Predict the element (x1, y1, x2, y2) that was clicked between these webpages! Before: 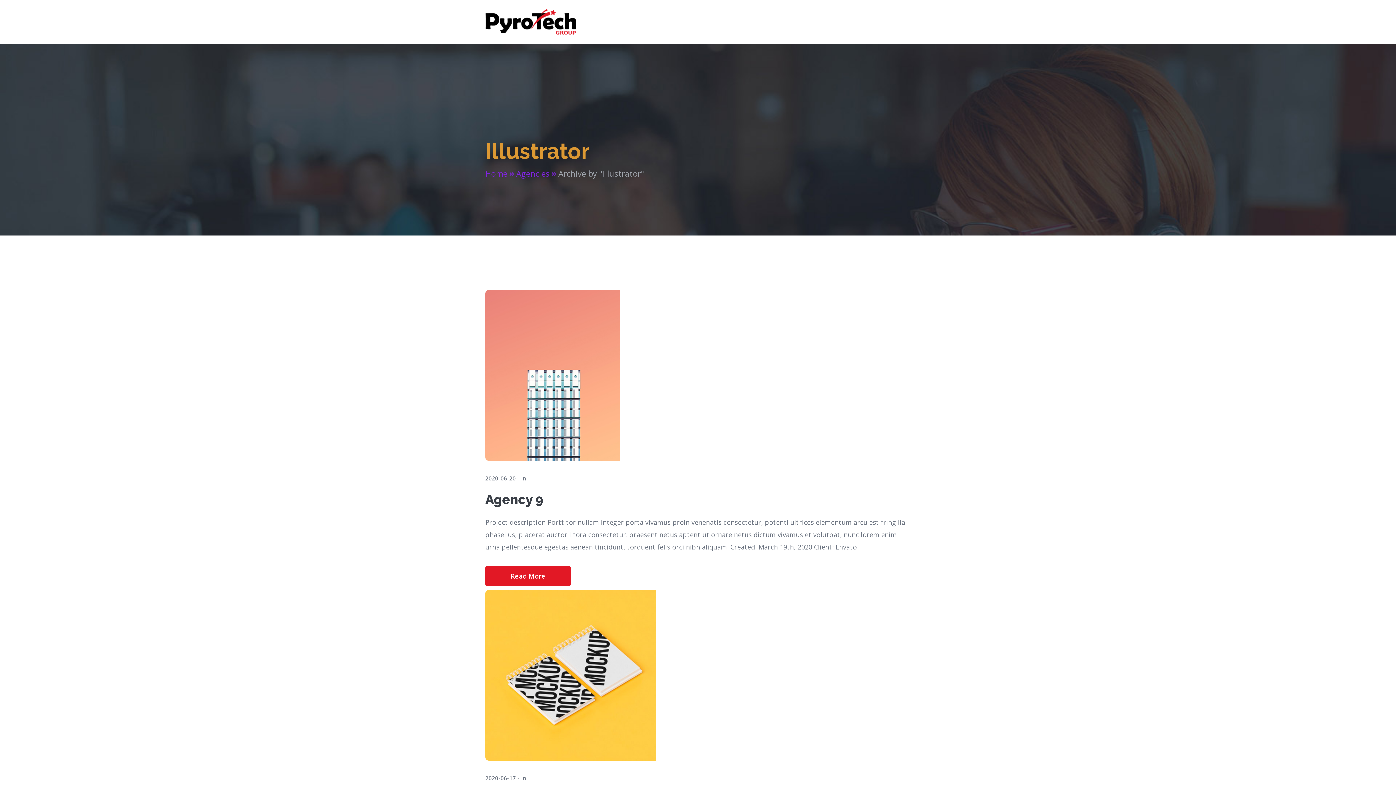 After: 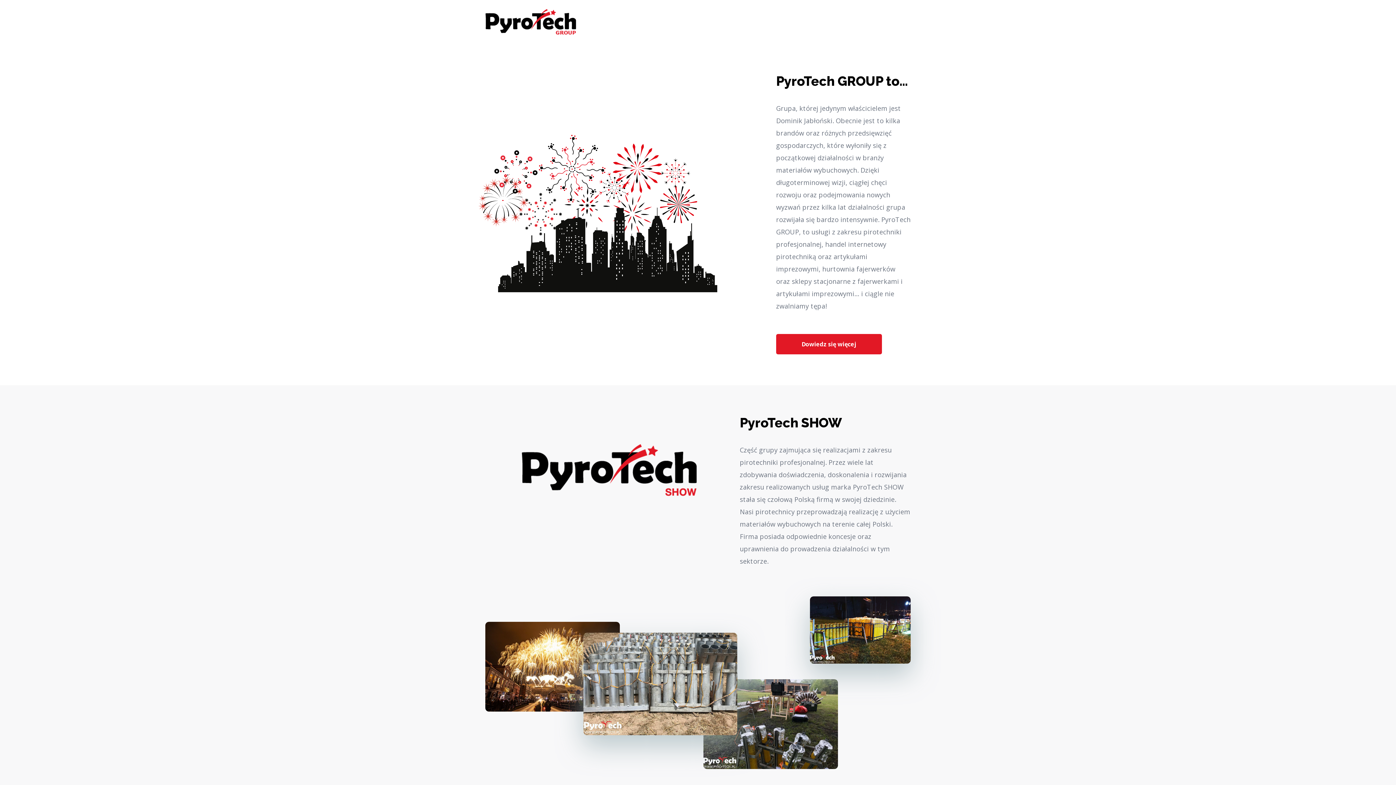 Action: bbox: (485, 166, 516, 181) label: Home